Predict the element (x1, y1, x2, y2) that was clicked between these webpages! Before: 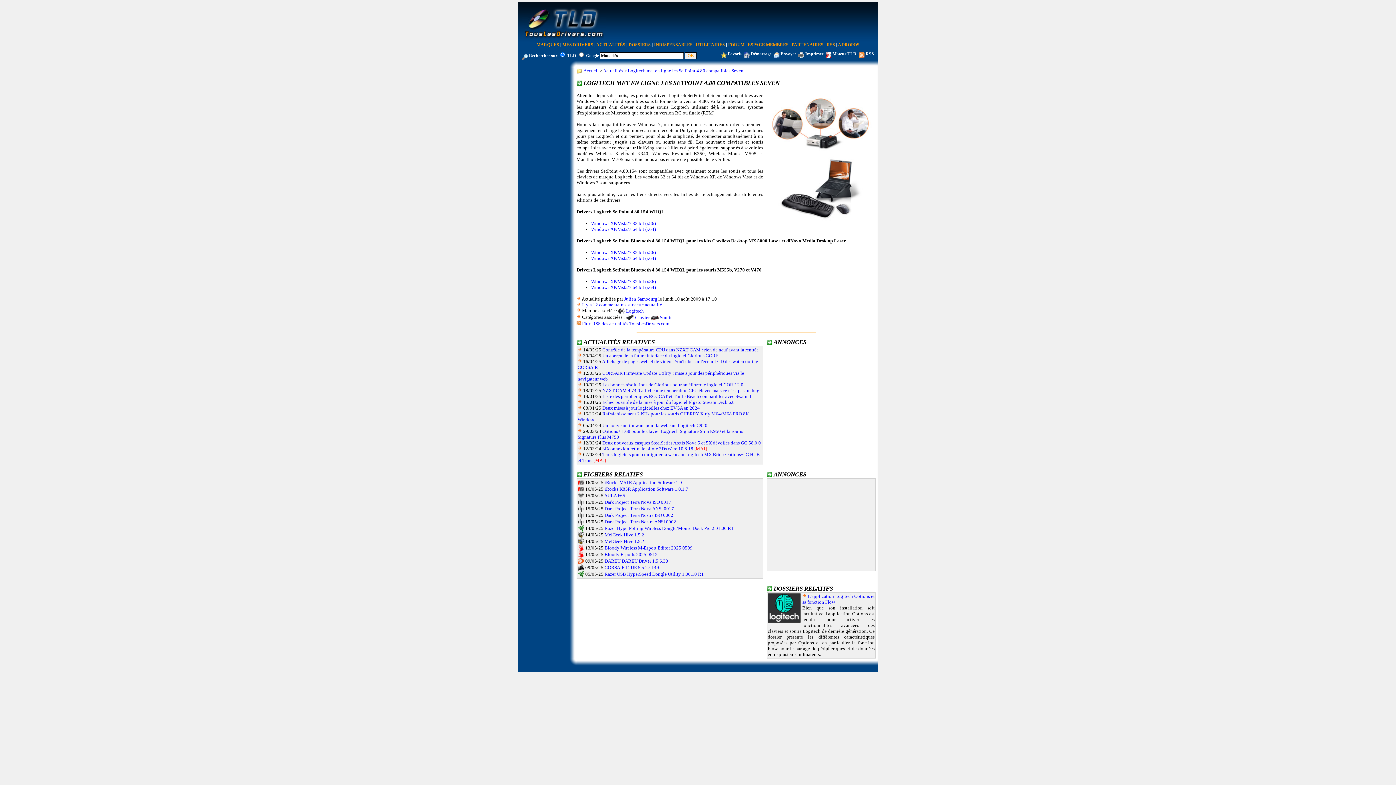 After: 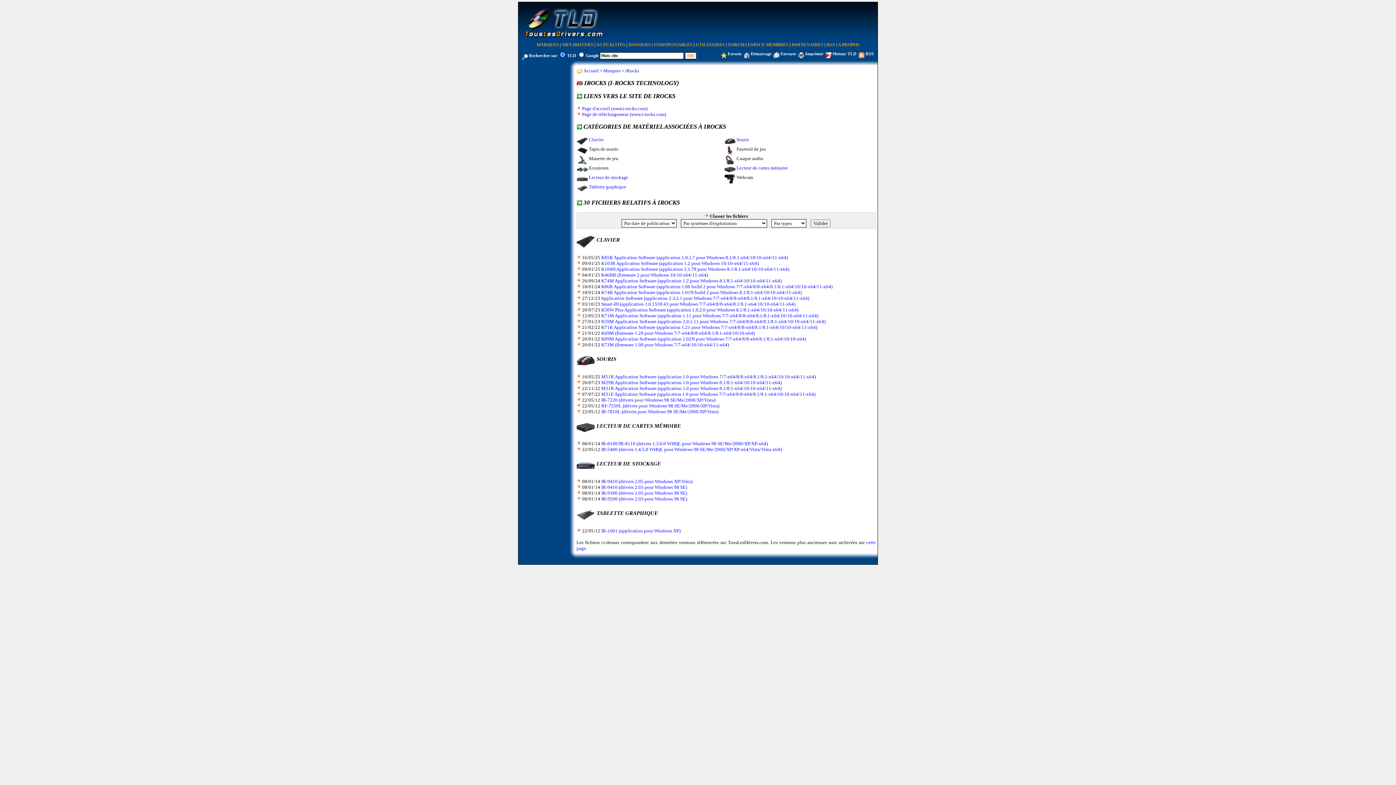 Action: bbox: (604, 480, 682, 485) label: iRocks M51R Application Software 1.0